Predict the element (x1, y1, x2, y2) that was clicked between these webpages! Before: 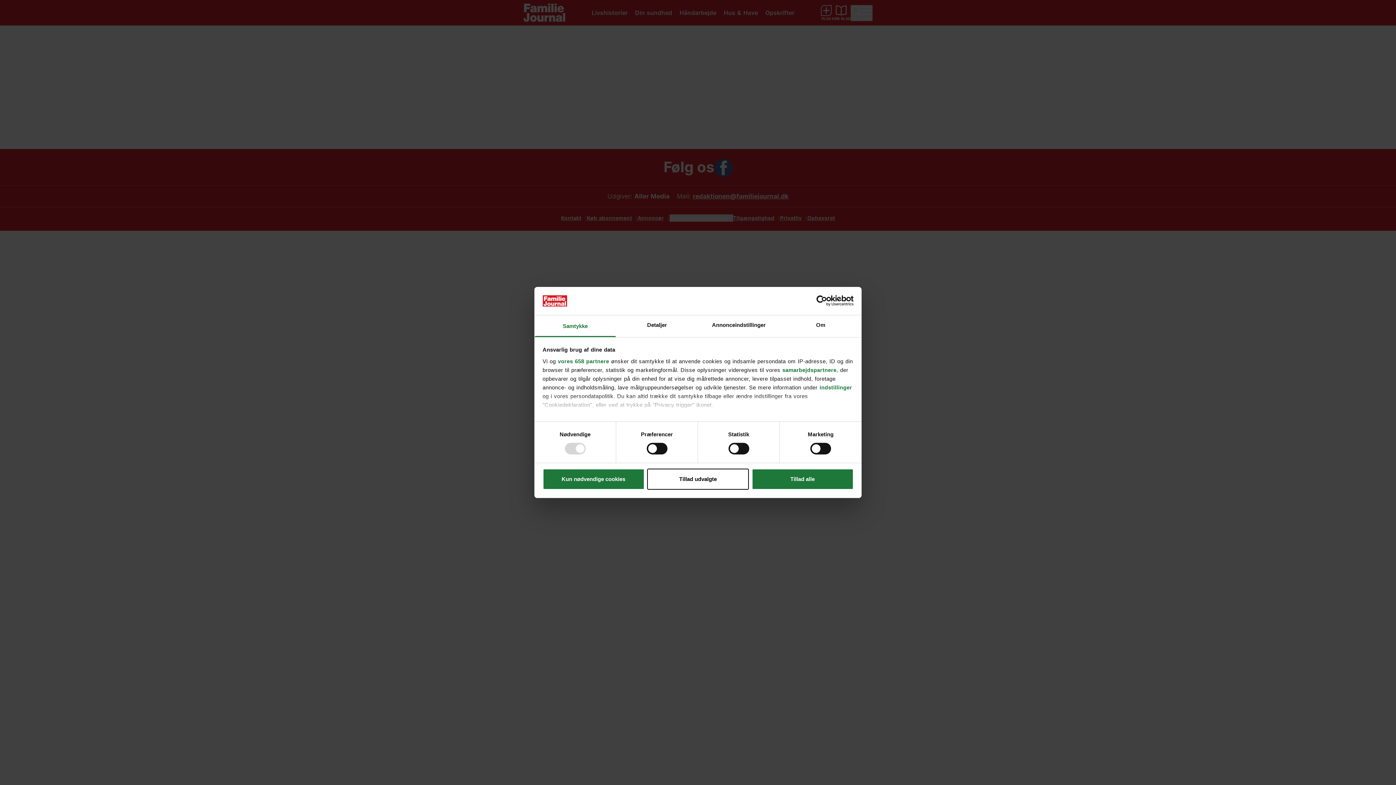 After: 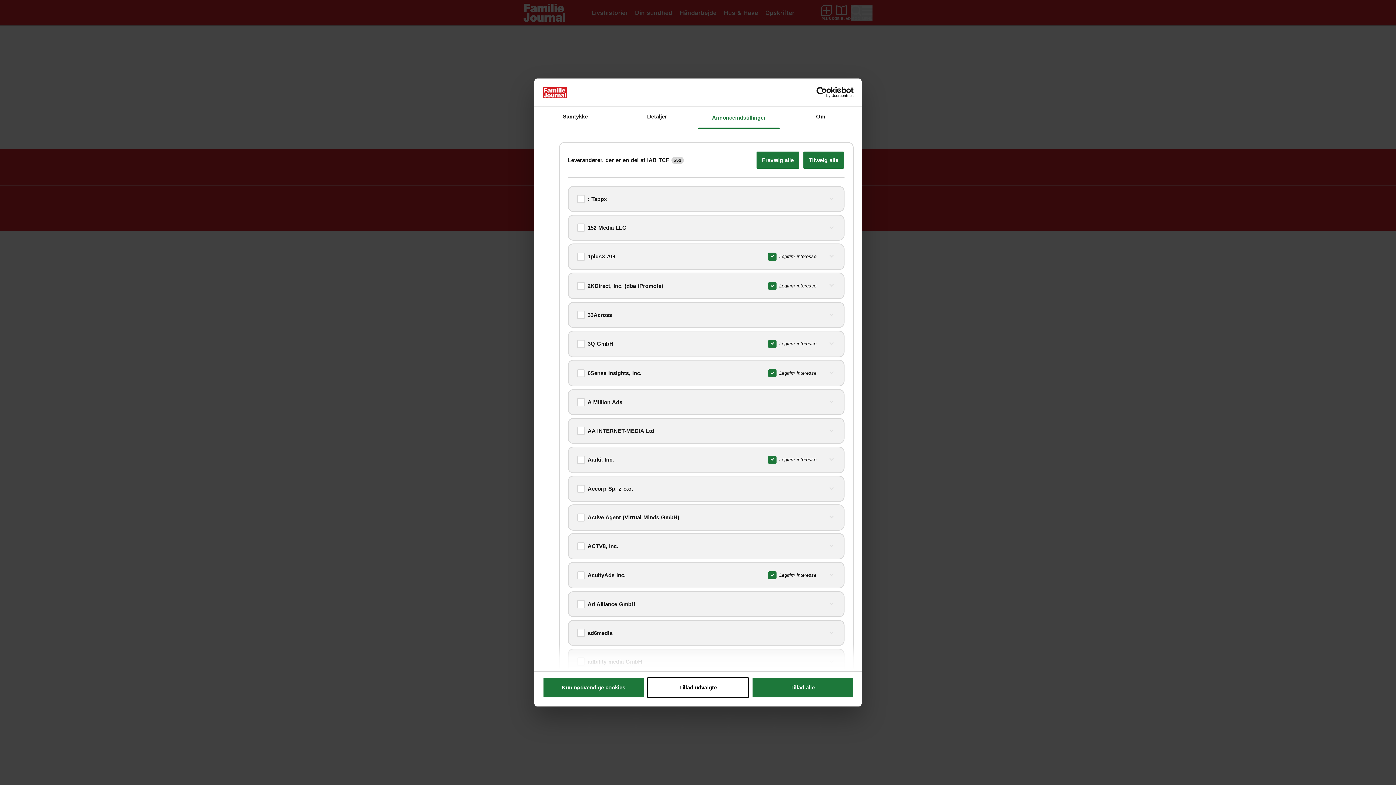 Action: bbox: (558, 358, 609, 364) label: vores 658 partnere